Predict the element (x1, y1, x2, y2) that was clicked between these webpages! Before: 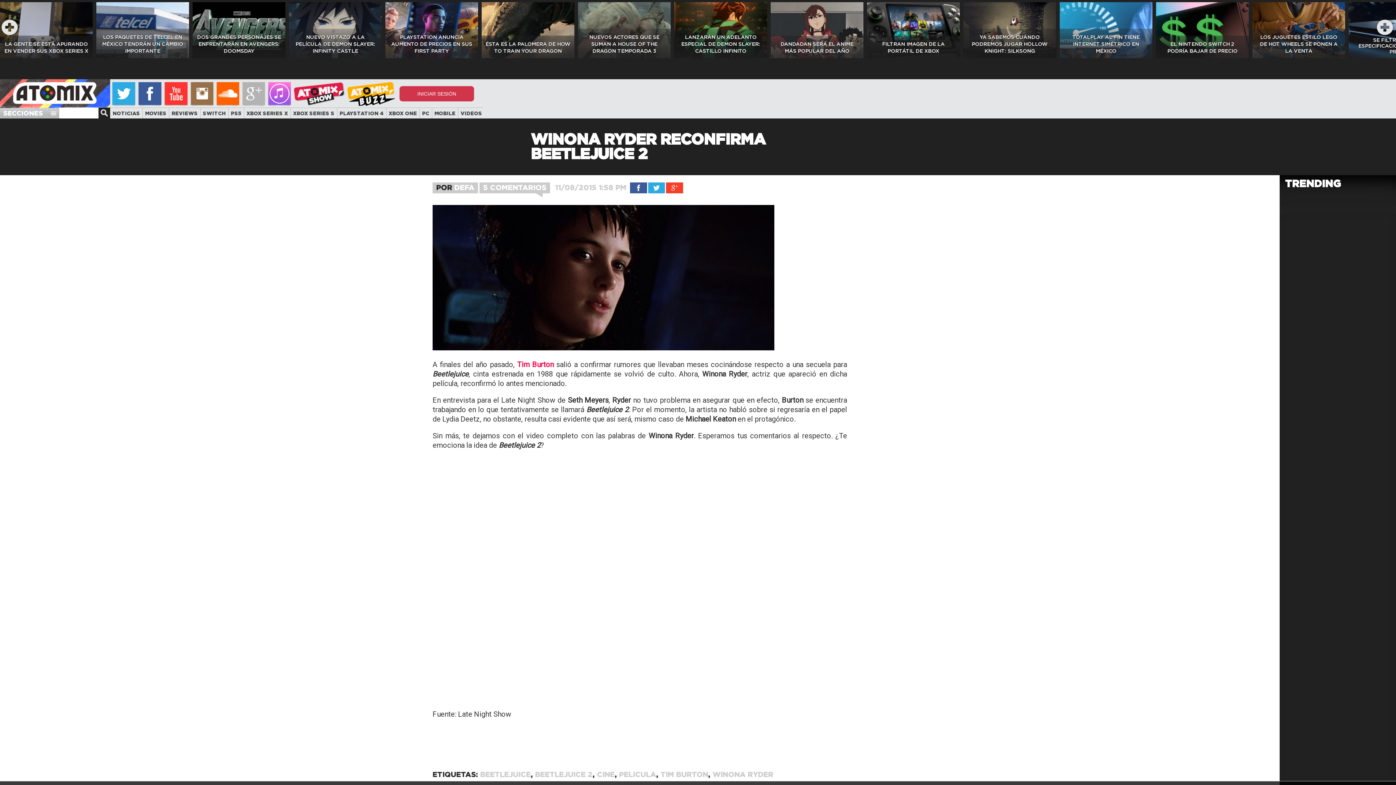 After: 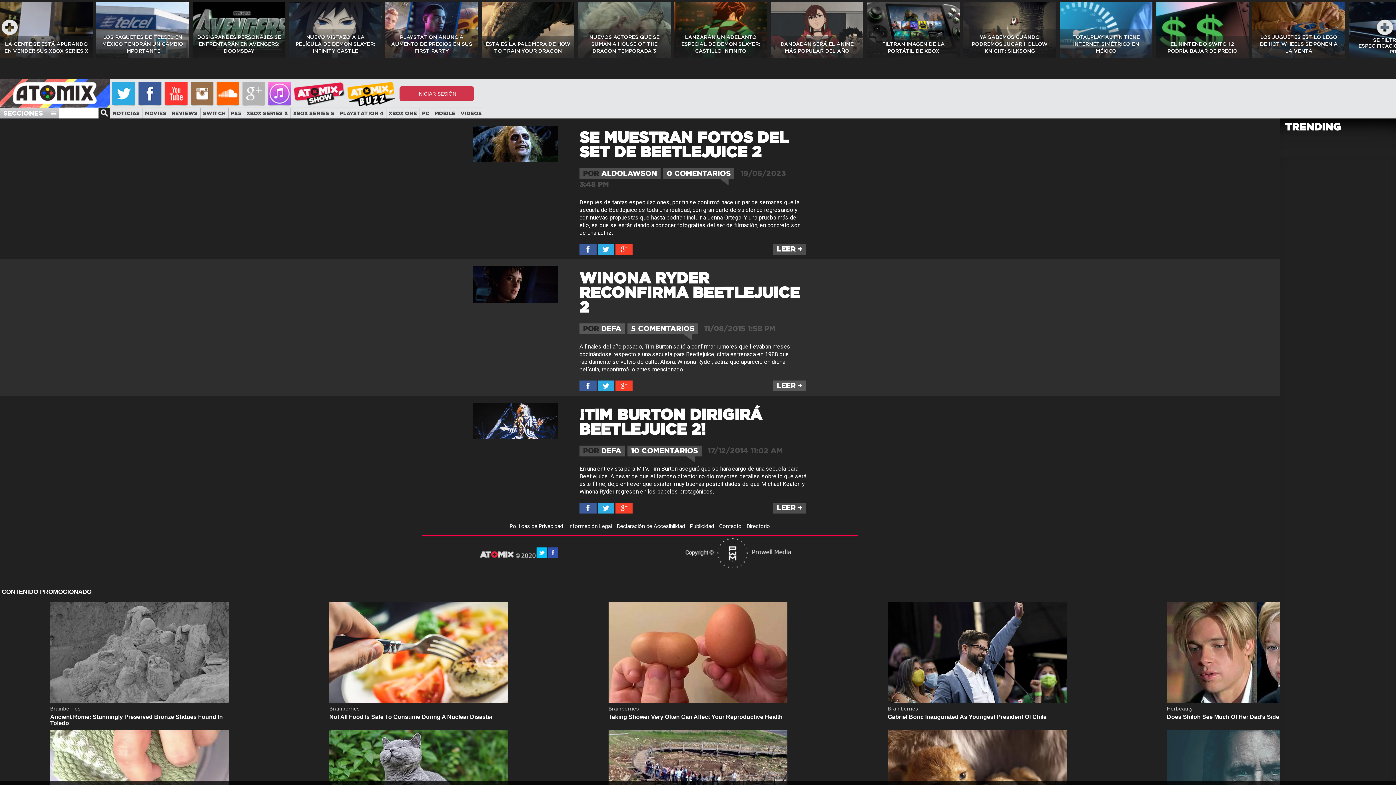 Action: bbox: (712, 771, 773, 778) label: WINONA RYDER